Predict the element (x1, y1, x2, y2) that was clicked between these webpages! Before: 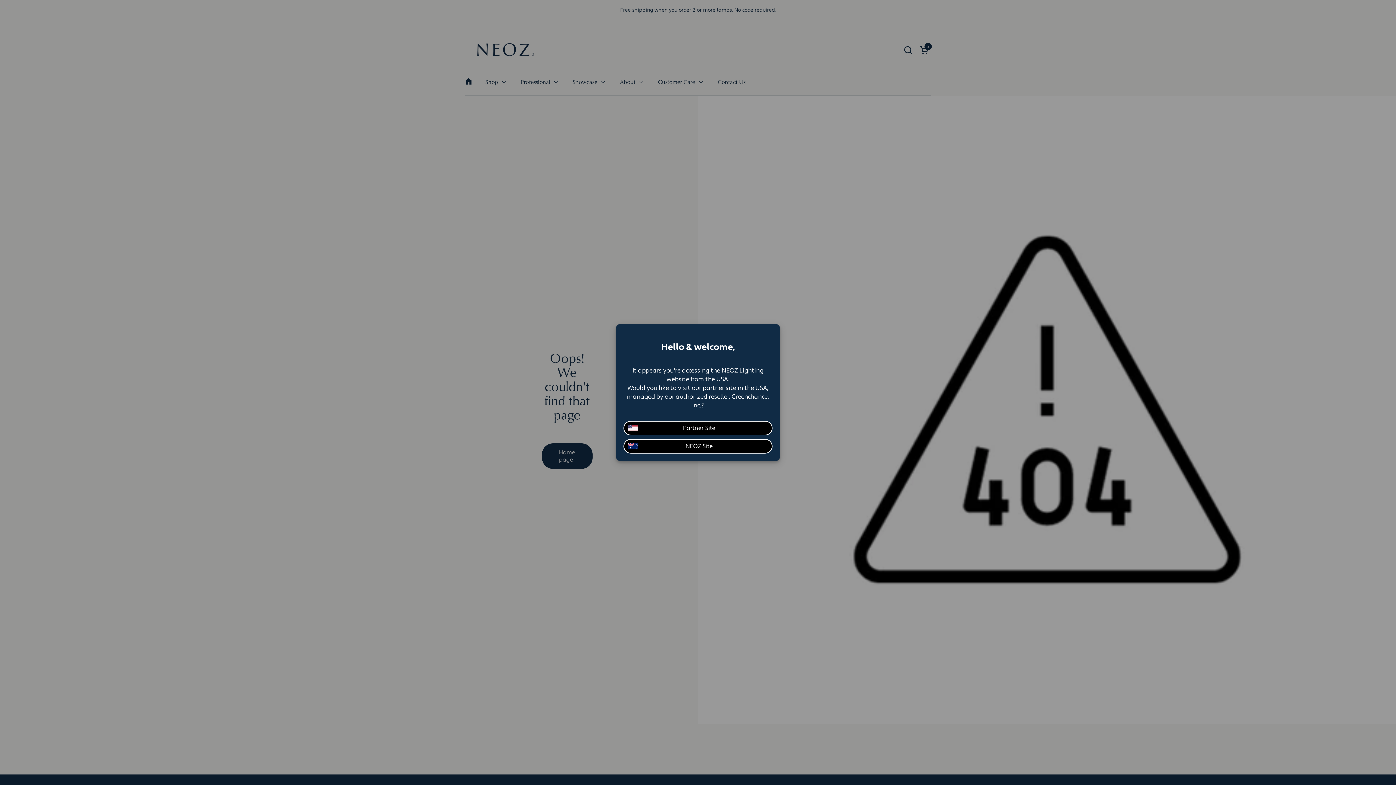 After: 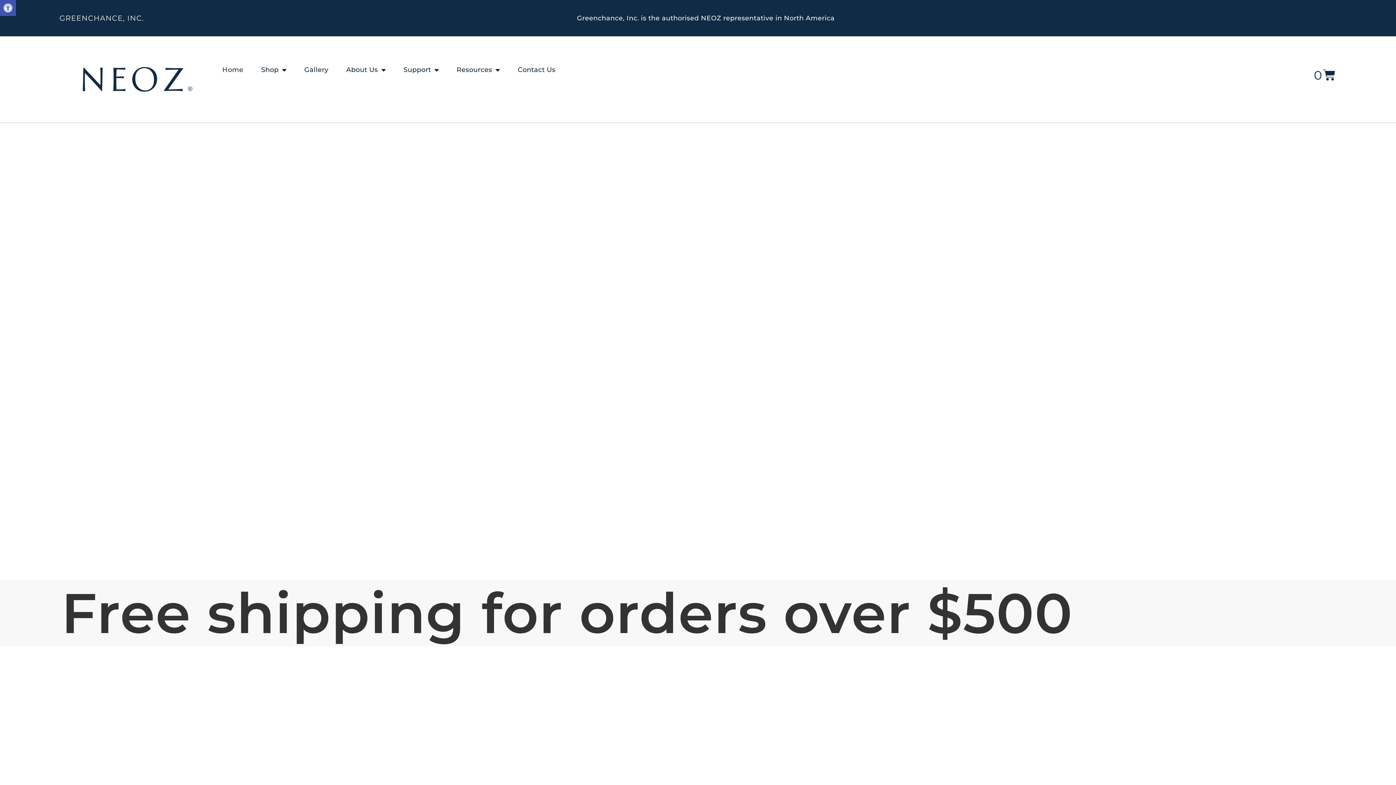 Action: label: Partner Site bbox: (623, 421, 772, 435)